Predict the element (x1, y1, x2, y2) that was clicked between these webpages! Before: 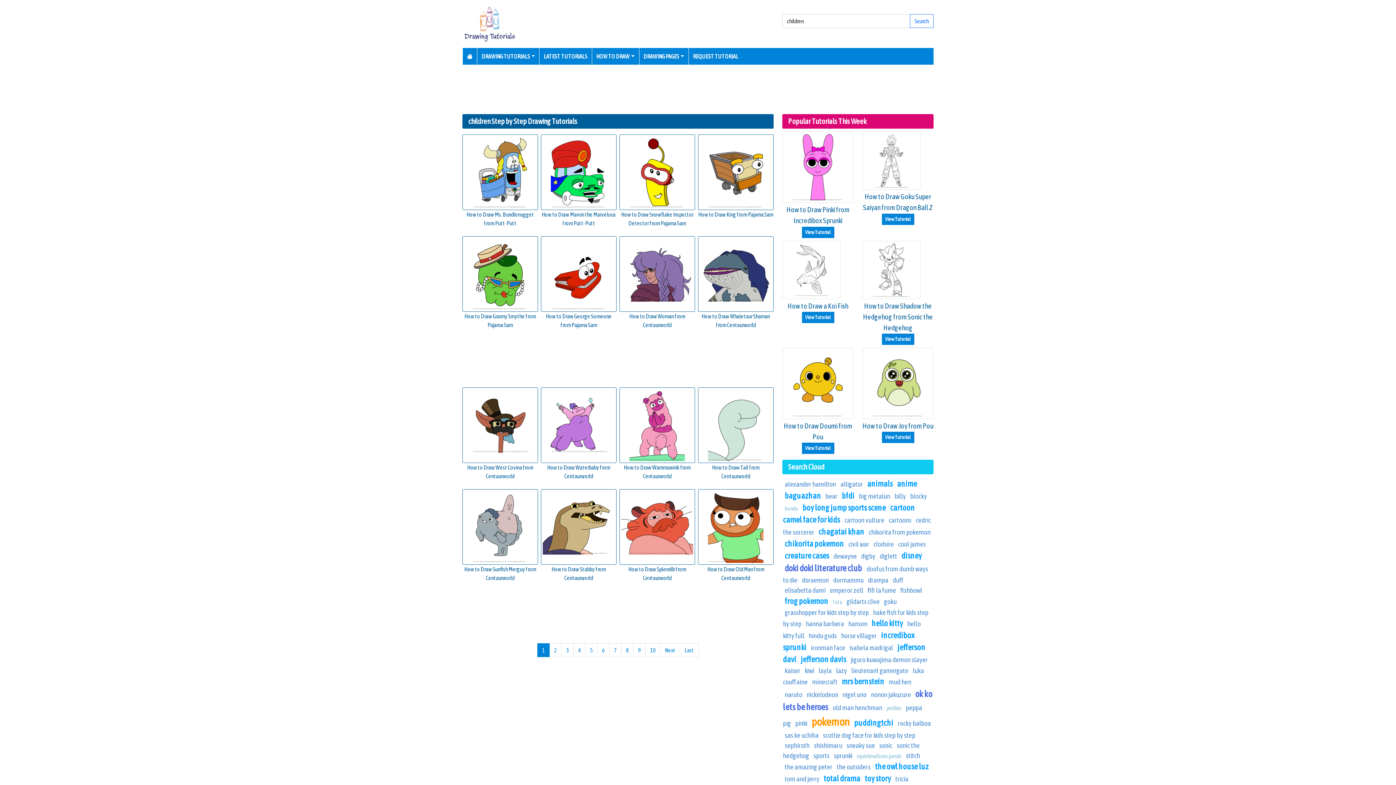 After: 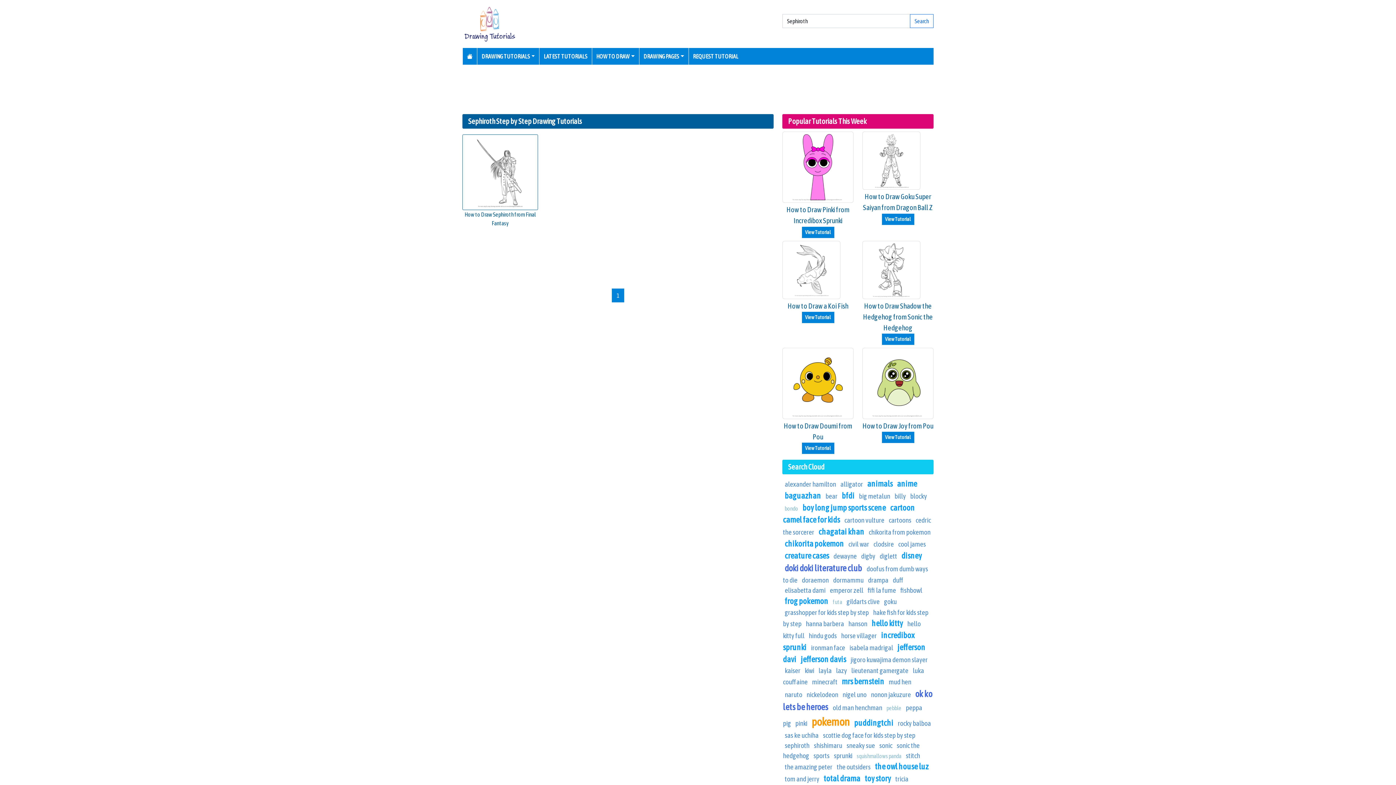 Action: label: sephiroth bbox: (784, 741, 809, 749)